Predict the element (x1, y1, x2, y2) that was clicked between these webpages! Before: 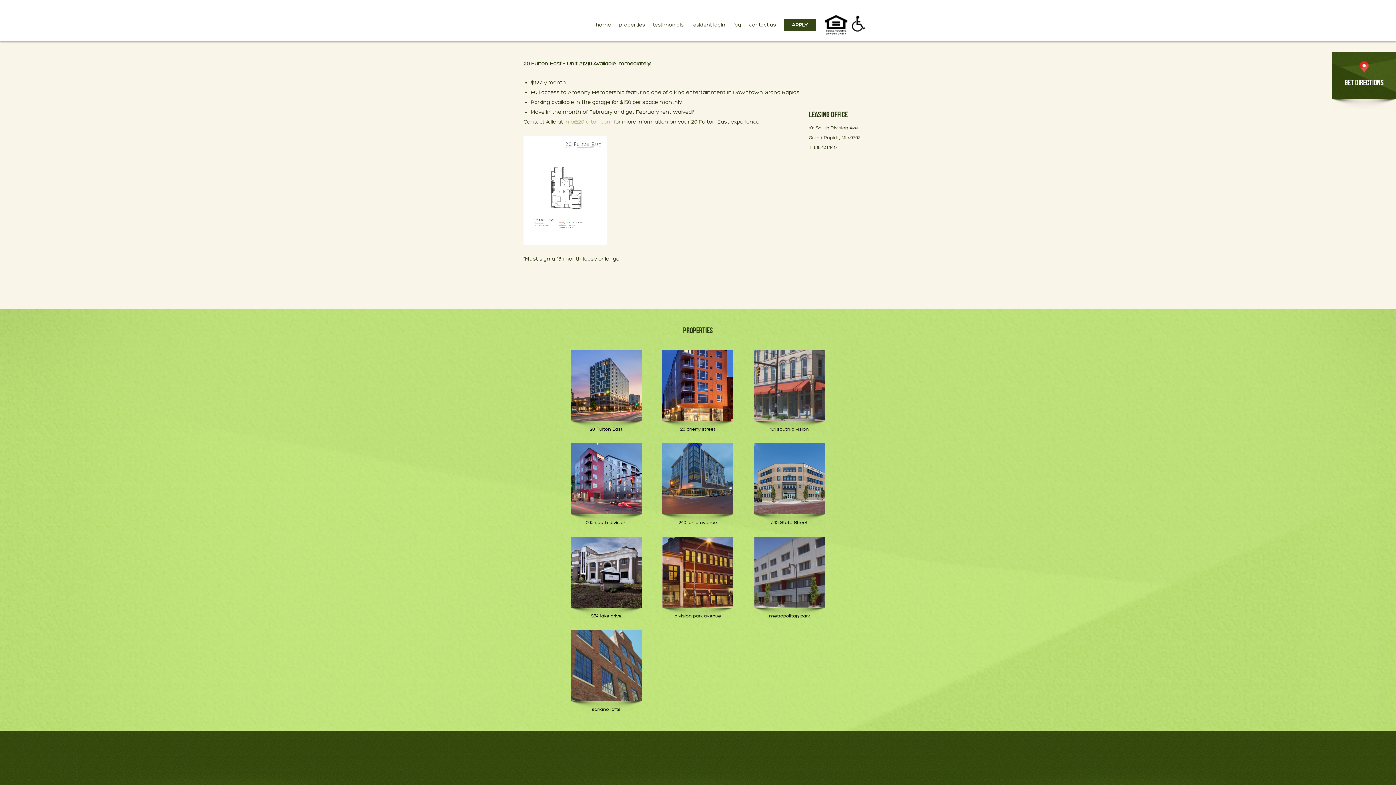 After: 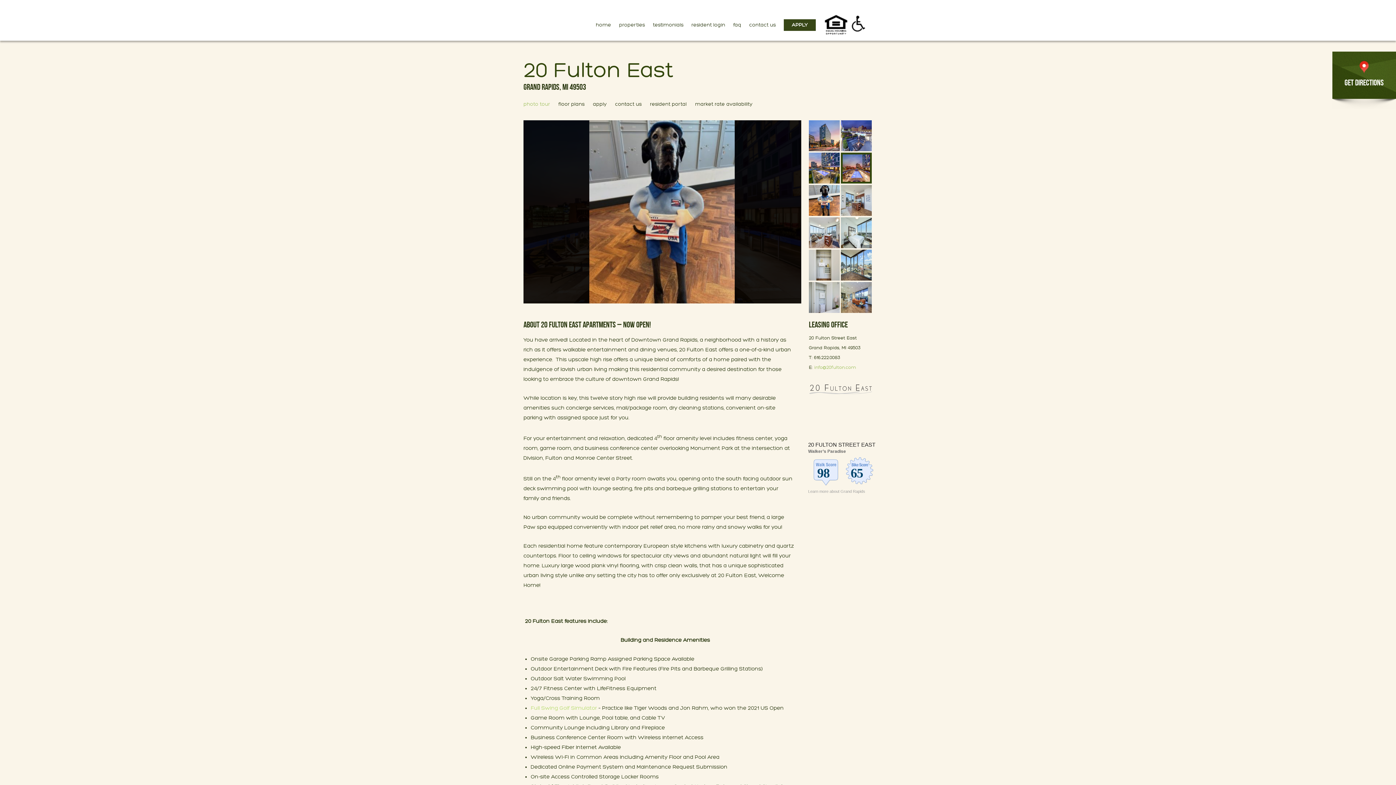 Action: label: 20 Fulton East

Click to learn more. bbox: (570, 350, 641, 421)